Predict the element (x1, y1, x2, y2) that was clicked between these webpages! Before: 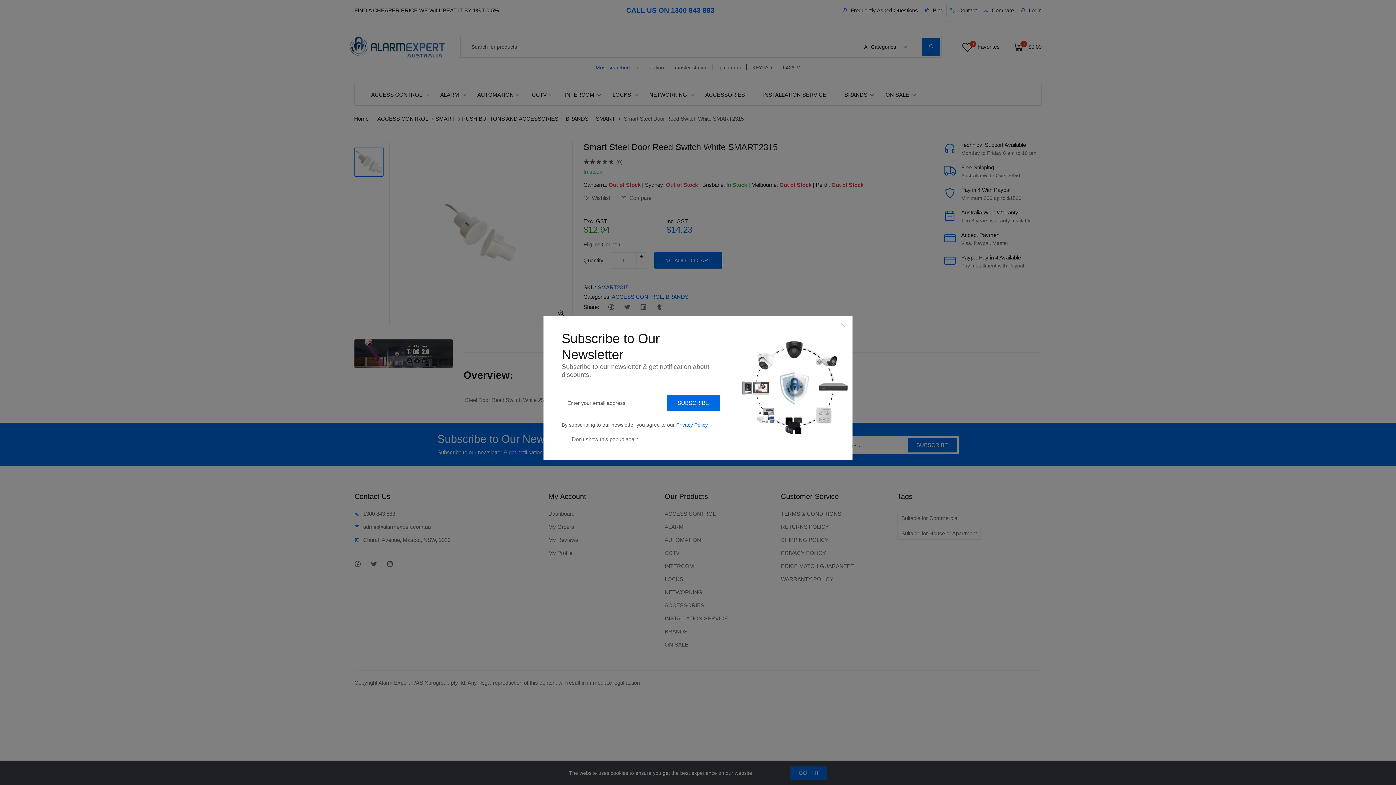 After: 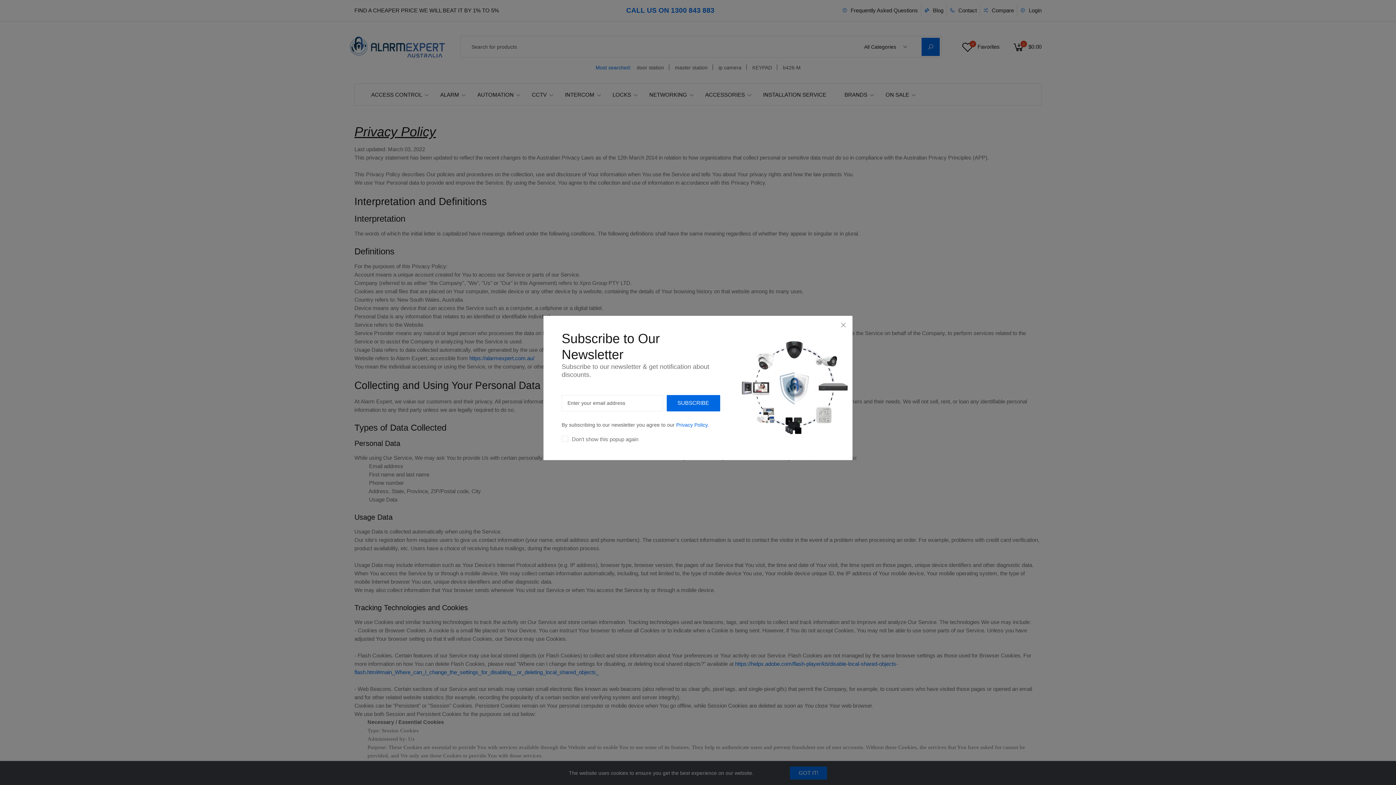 Action: bbox: (676, 403, 709, 409) label: Privacy Policy.